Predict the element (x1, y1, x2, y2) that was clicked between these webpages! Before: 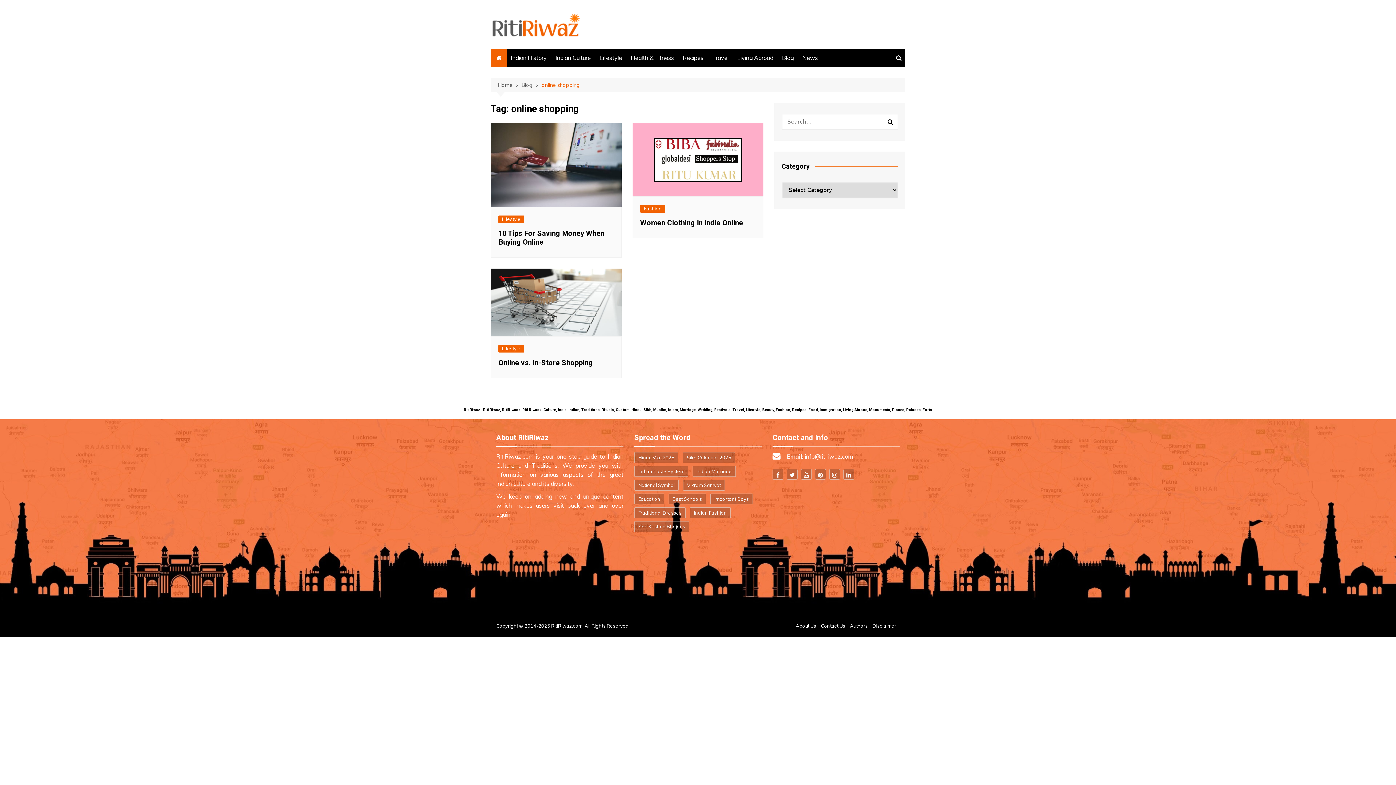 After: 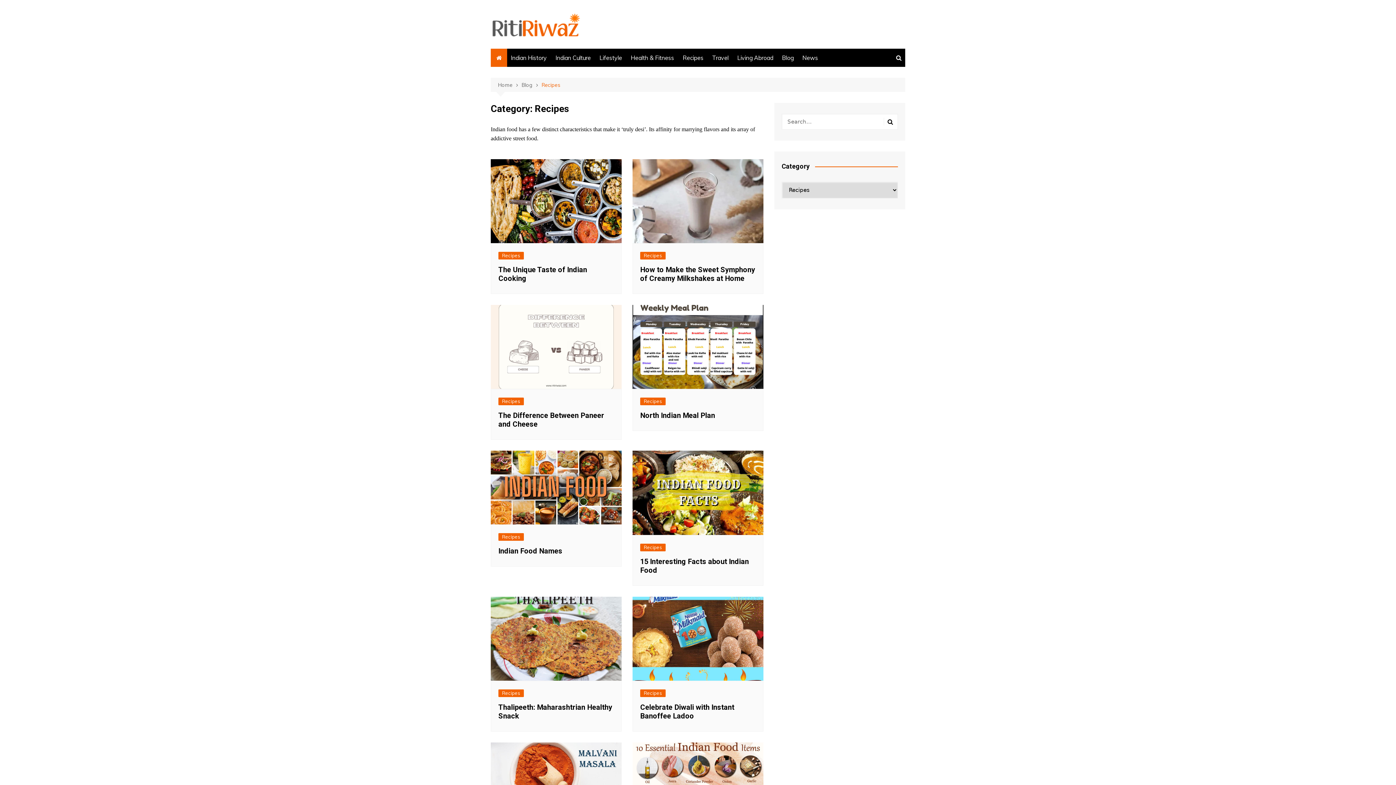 Action: label: Recipes bbox: (679, 48, 707, 66)